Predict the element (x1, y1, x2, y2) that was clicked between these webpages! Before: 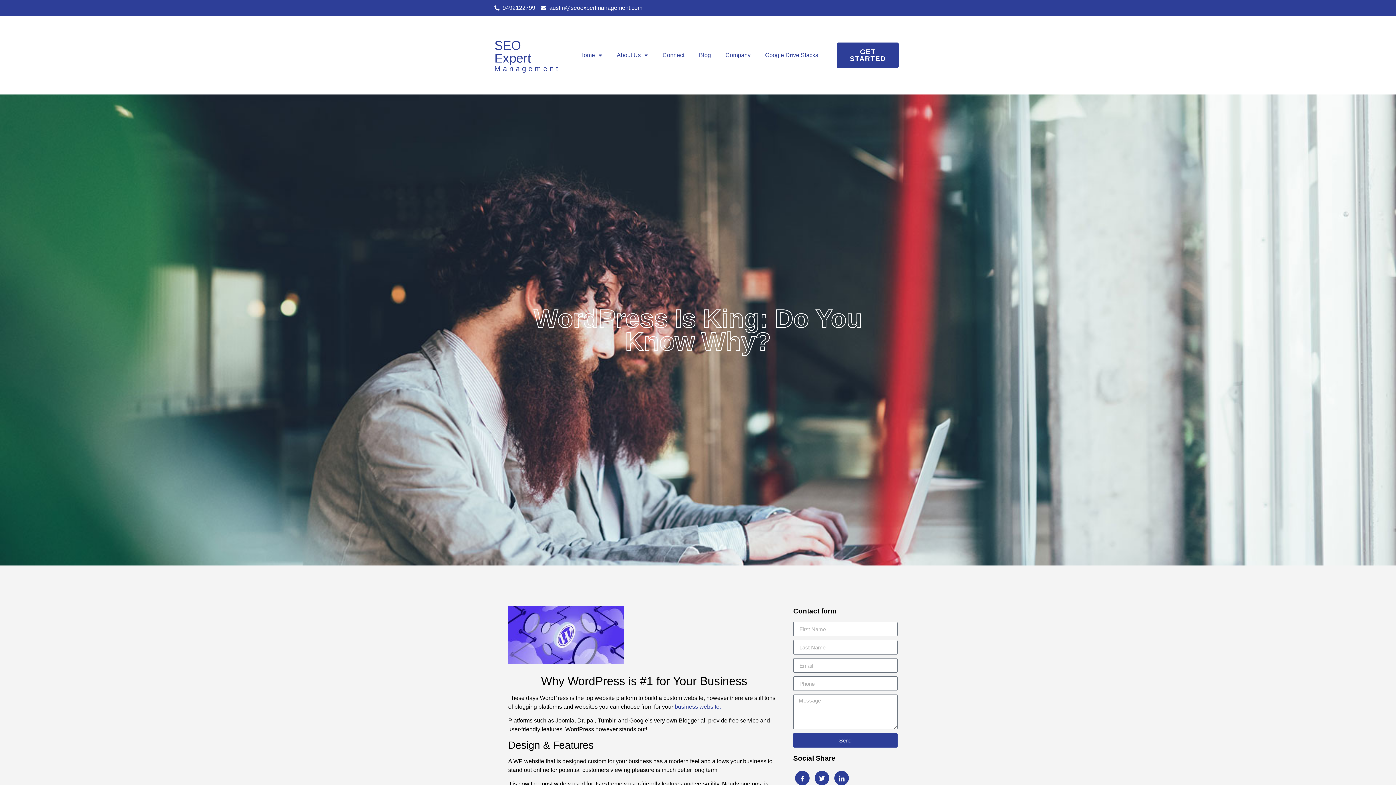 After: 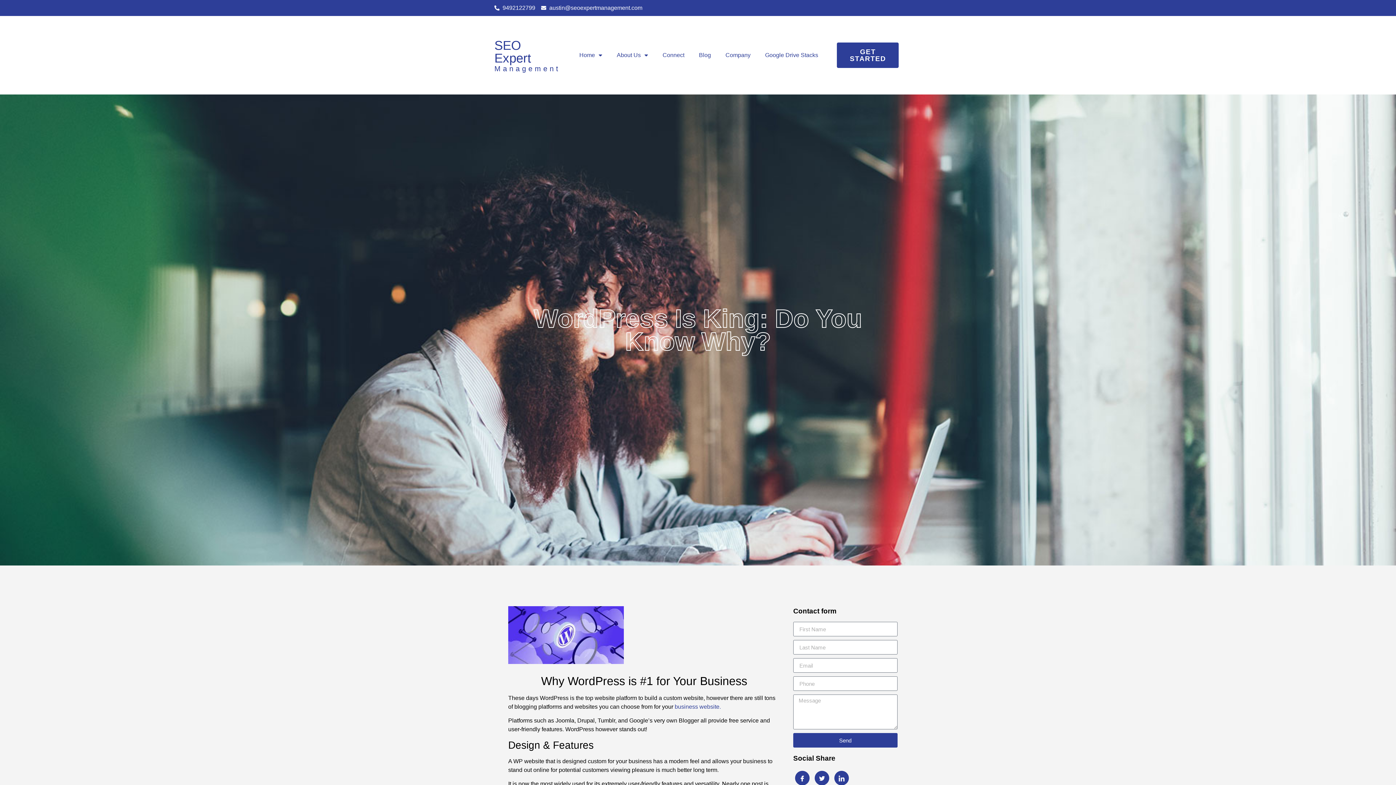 Action: label: 9492122799 bbox: (494, 3, 535, 12)